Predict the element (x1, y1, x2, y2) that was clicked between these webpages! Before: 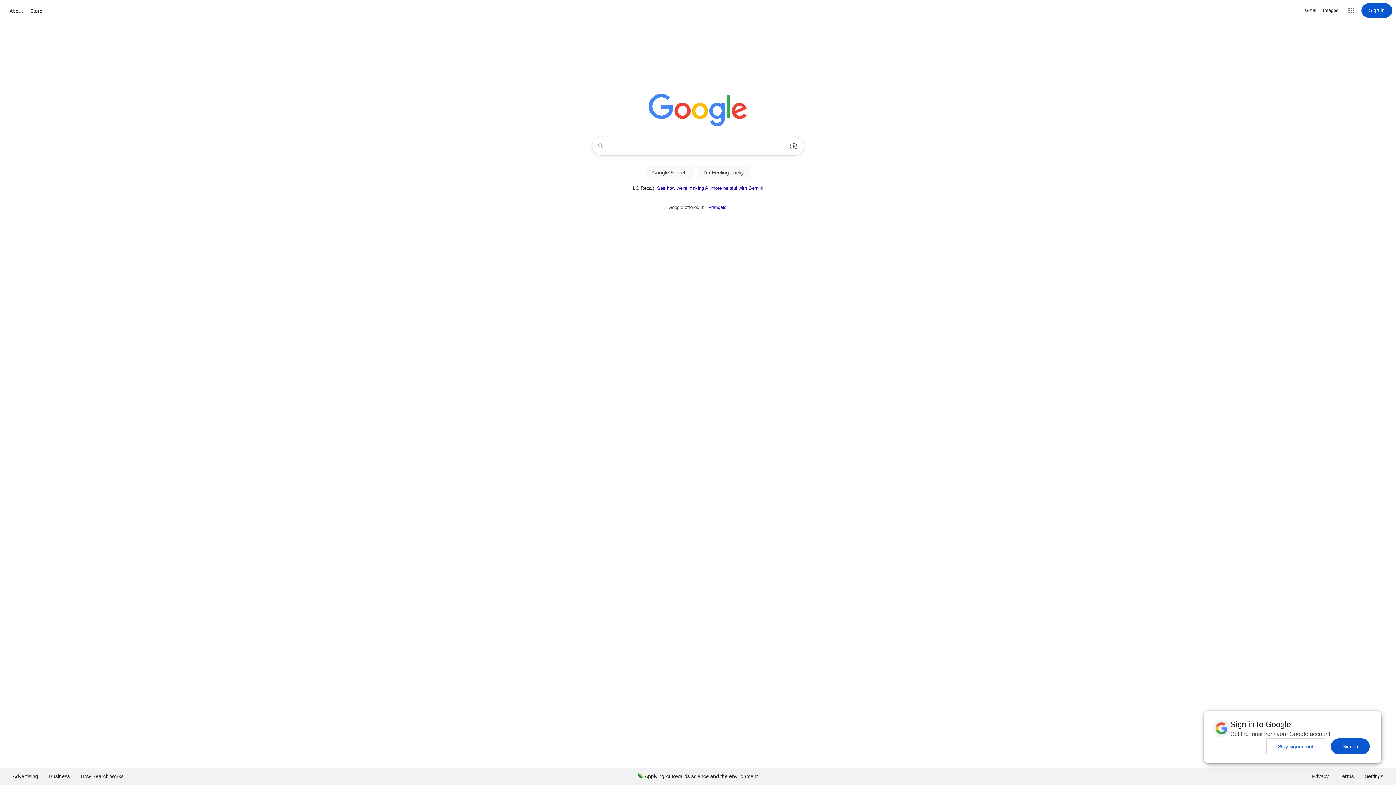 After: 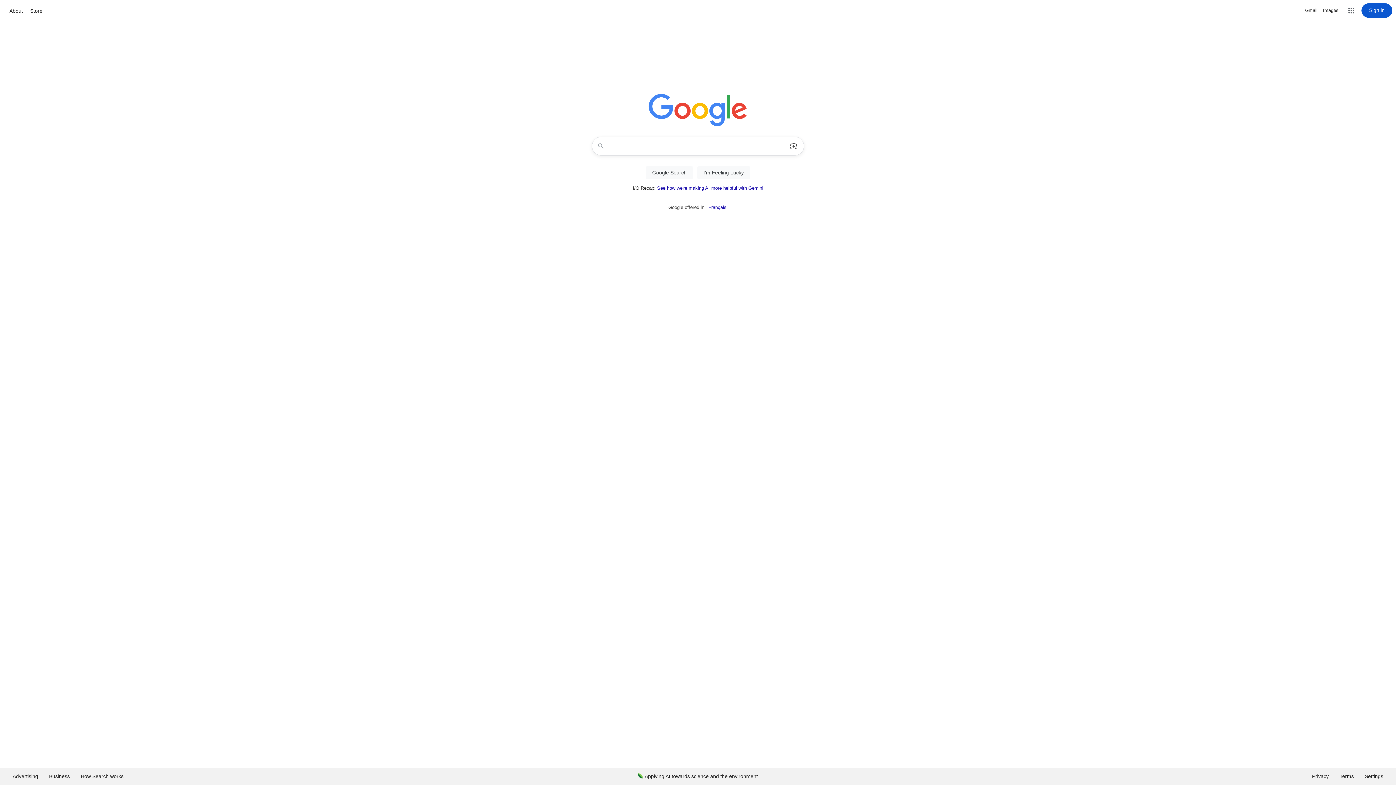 Action: bbox: (1266, 738, 1325, 754) label: Stay signed out